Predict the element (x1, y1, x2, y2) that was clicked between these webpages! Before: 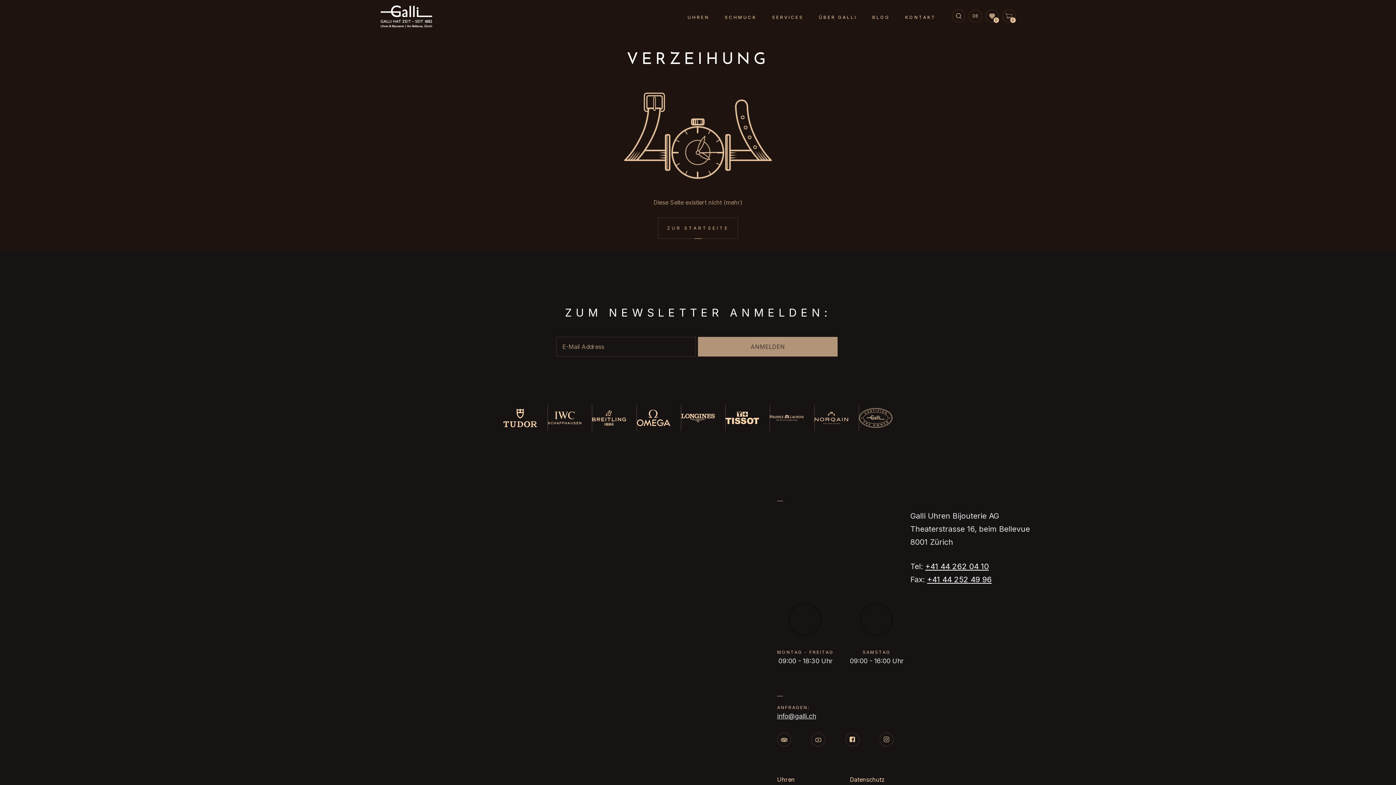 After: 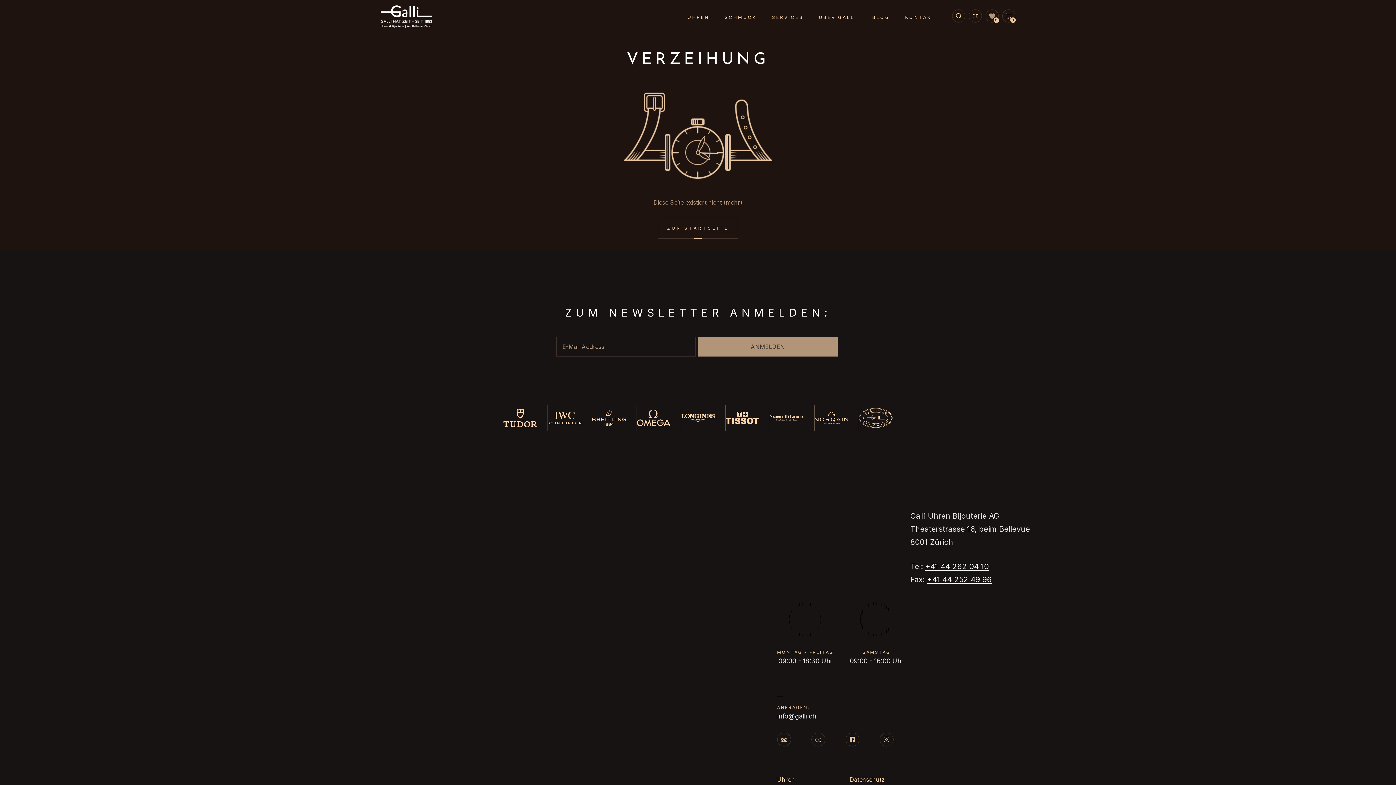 Action: bbox: (658, 217, 738, 238) label: ZUR STARTSEITE